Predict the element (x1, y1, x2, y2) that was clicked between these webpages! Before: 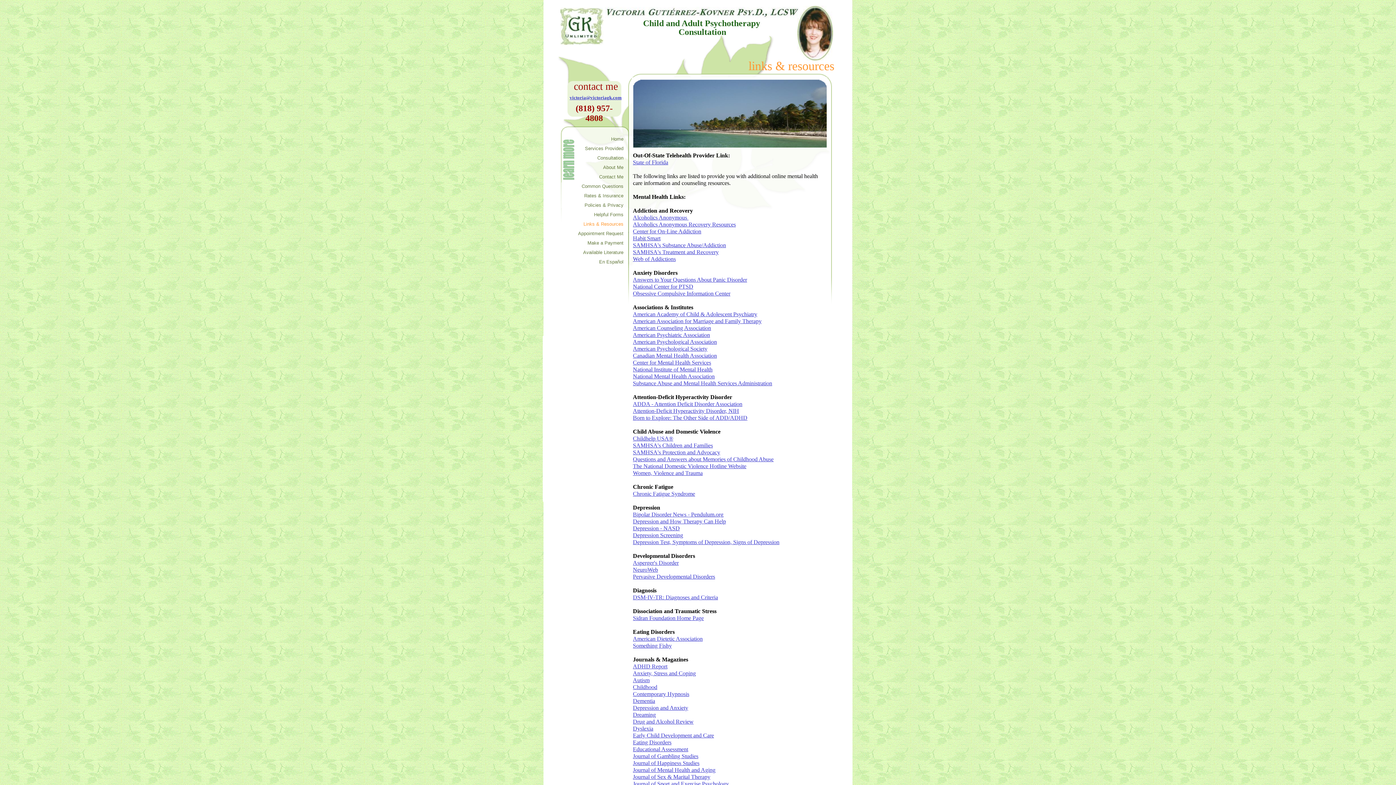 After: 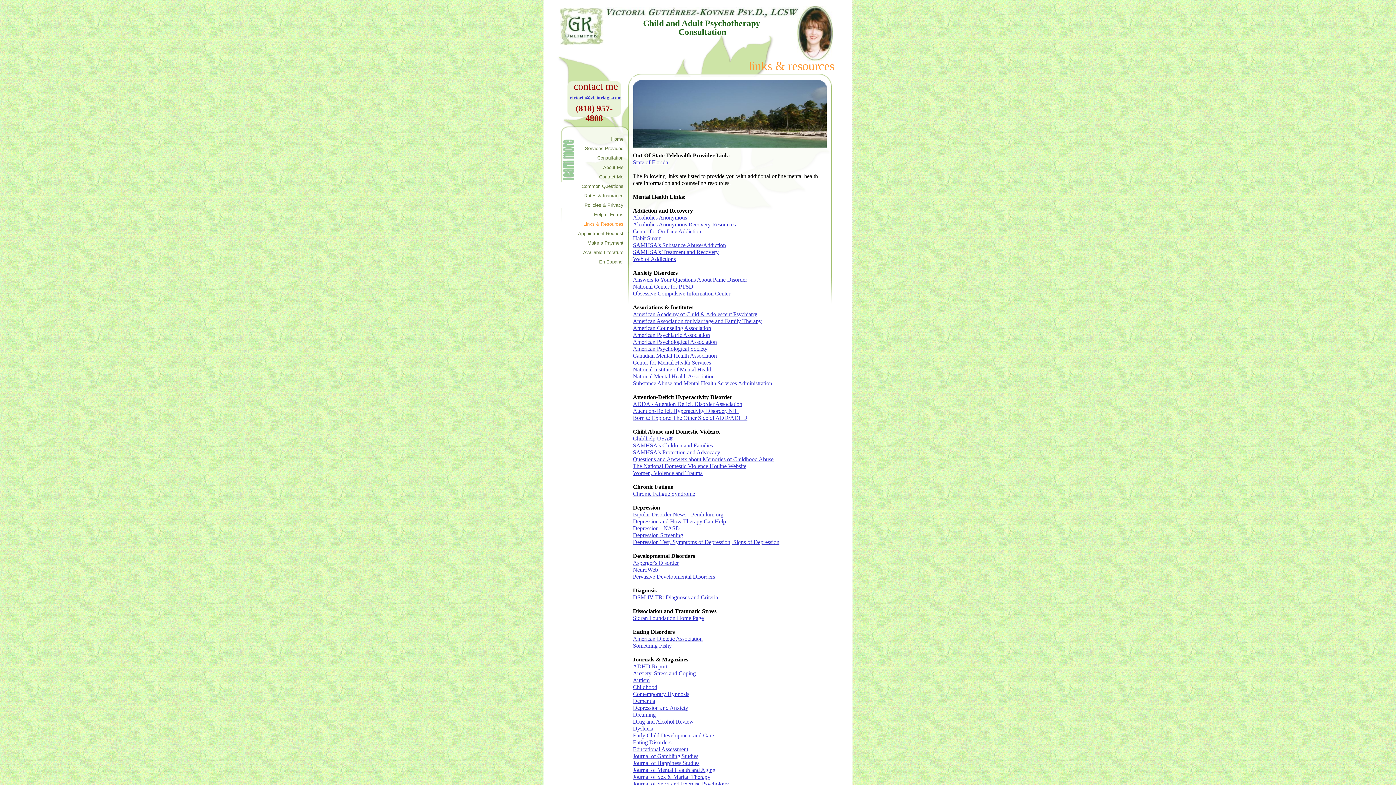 Action: label: Dyslexia bbox: (633, 725, 653, 732)